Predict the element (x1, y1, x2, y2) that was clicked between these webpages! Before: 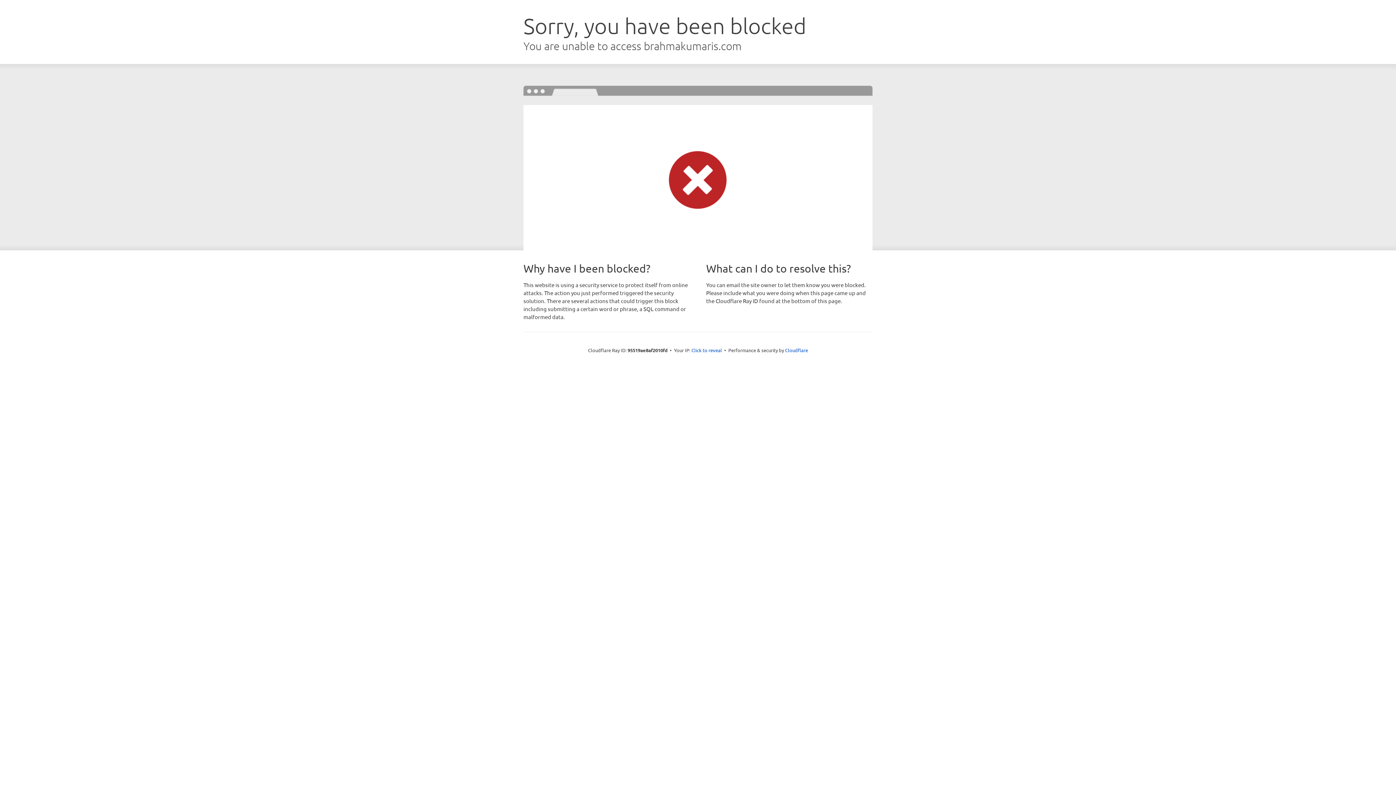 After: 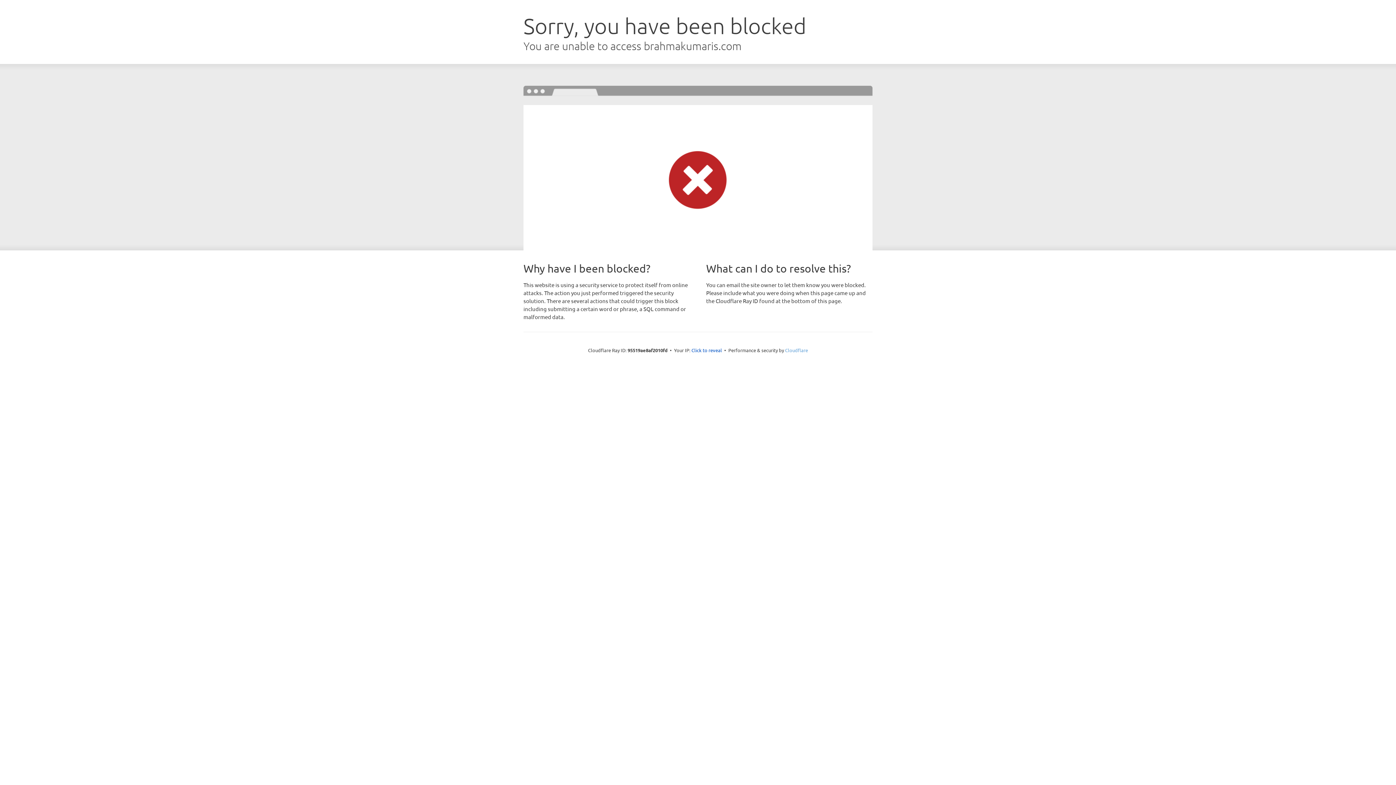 Action: bbox: (785, 347, 808, 353) label: Cloudflare